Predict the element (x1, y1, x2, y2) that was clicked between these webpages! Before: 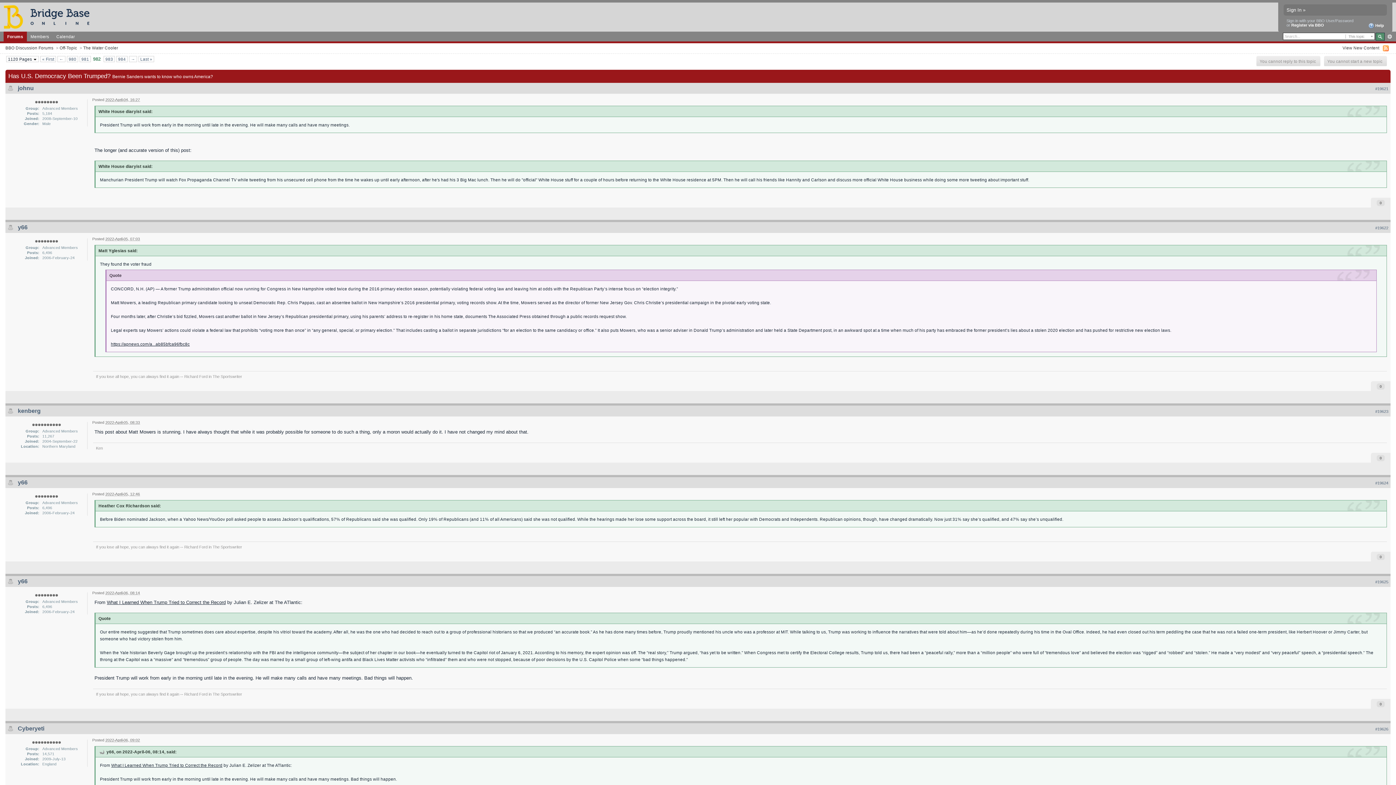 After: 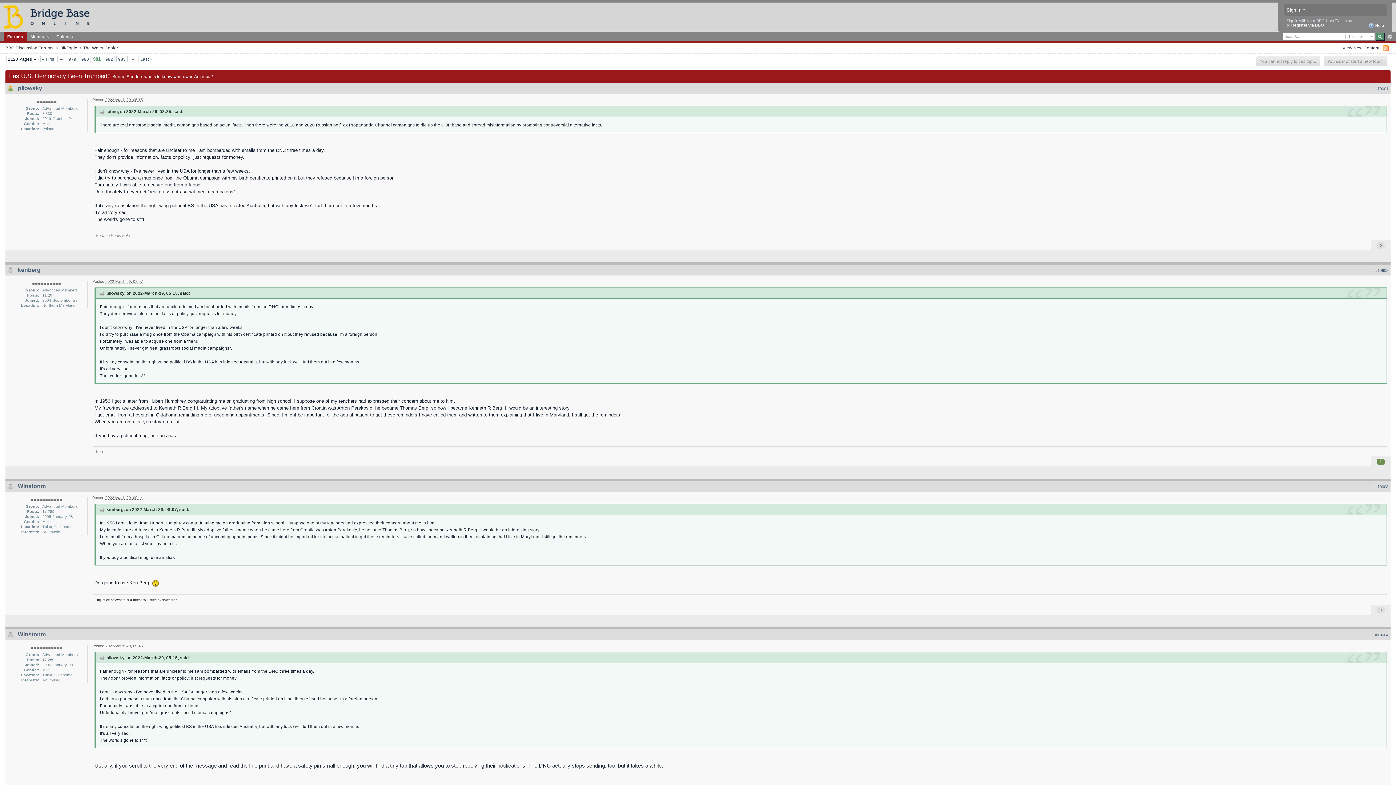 Action: bbox: (80, 56, 90, 61) label: 981